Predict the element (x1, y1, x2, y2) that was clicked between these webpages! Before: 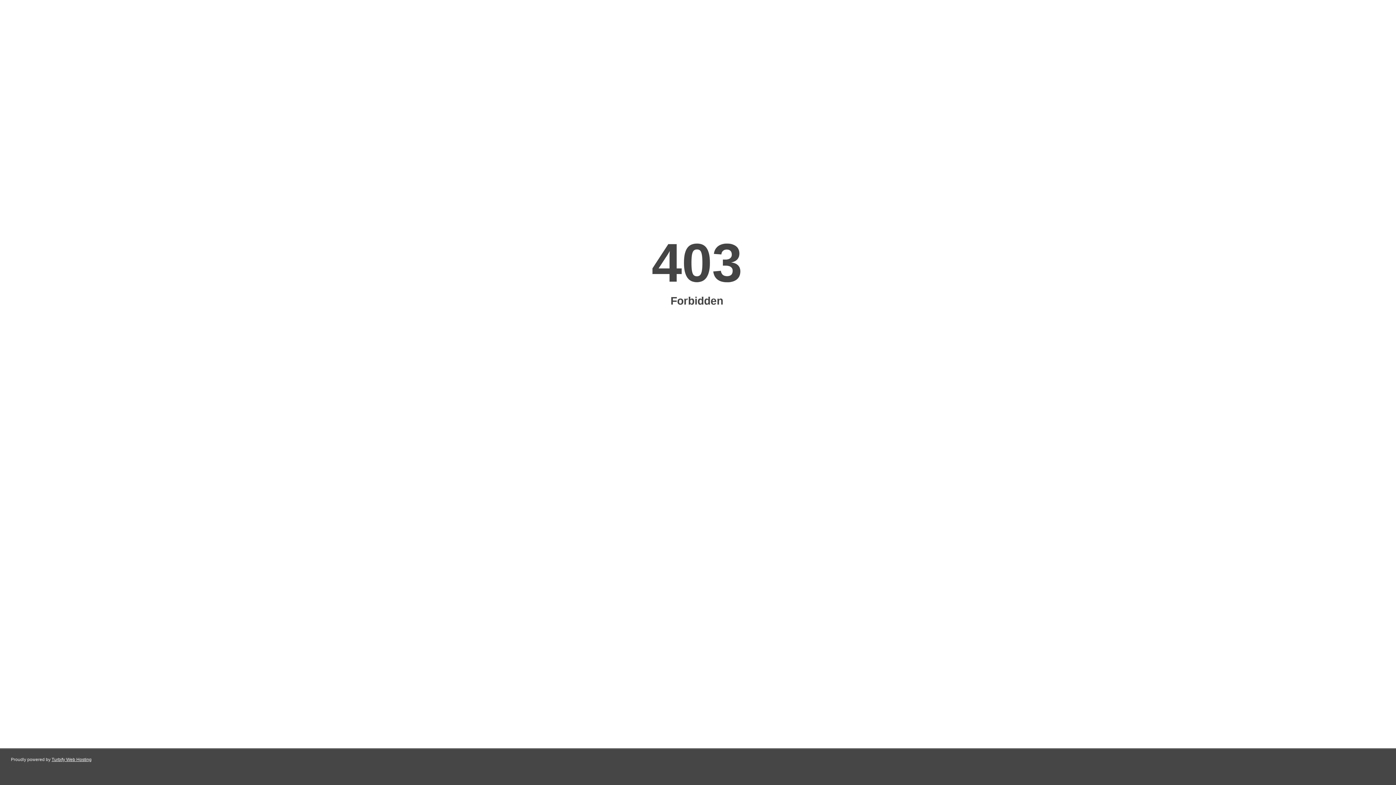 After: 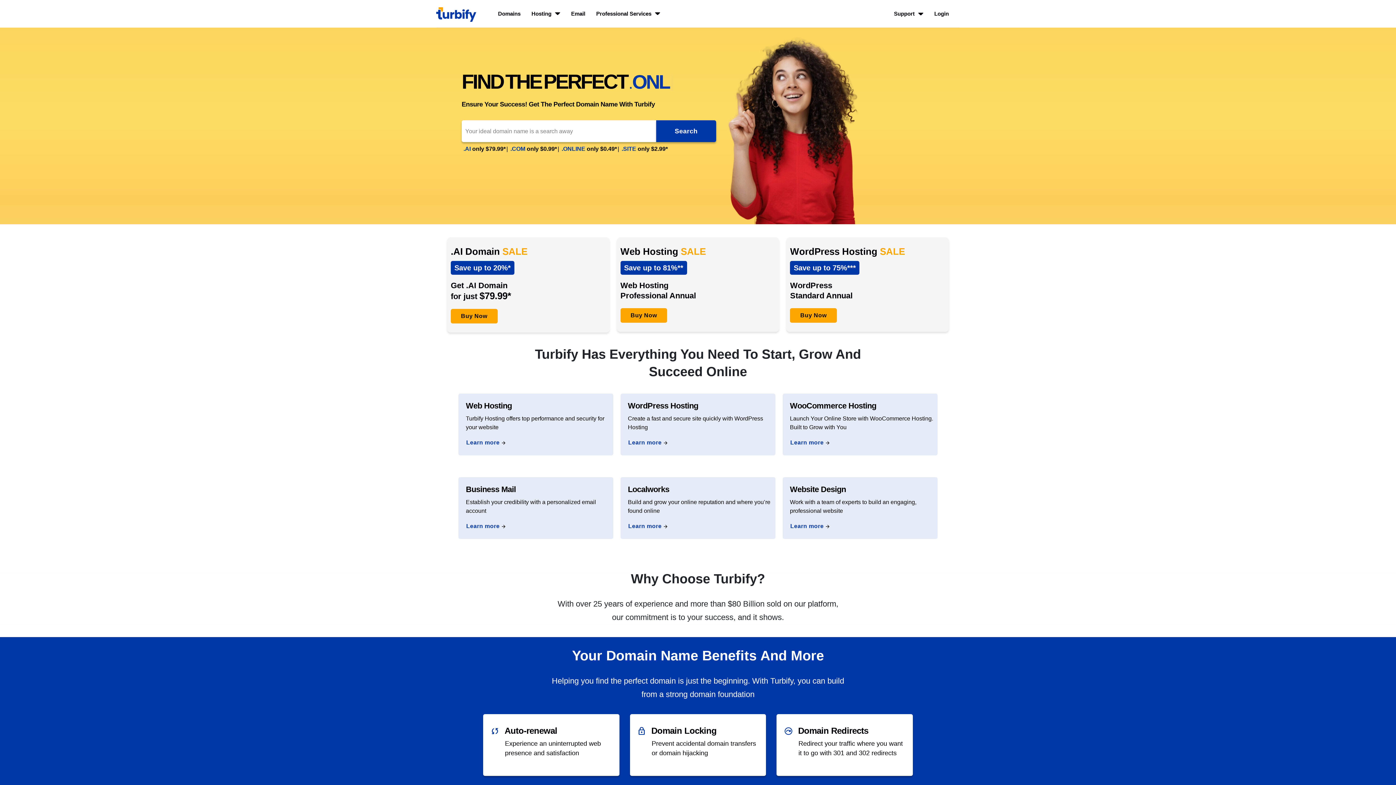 Action: label: Turbify Web Hosting bbox: (51, 757, 91, 762)